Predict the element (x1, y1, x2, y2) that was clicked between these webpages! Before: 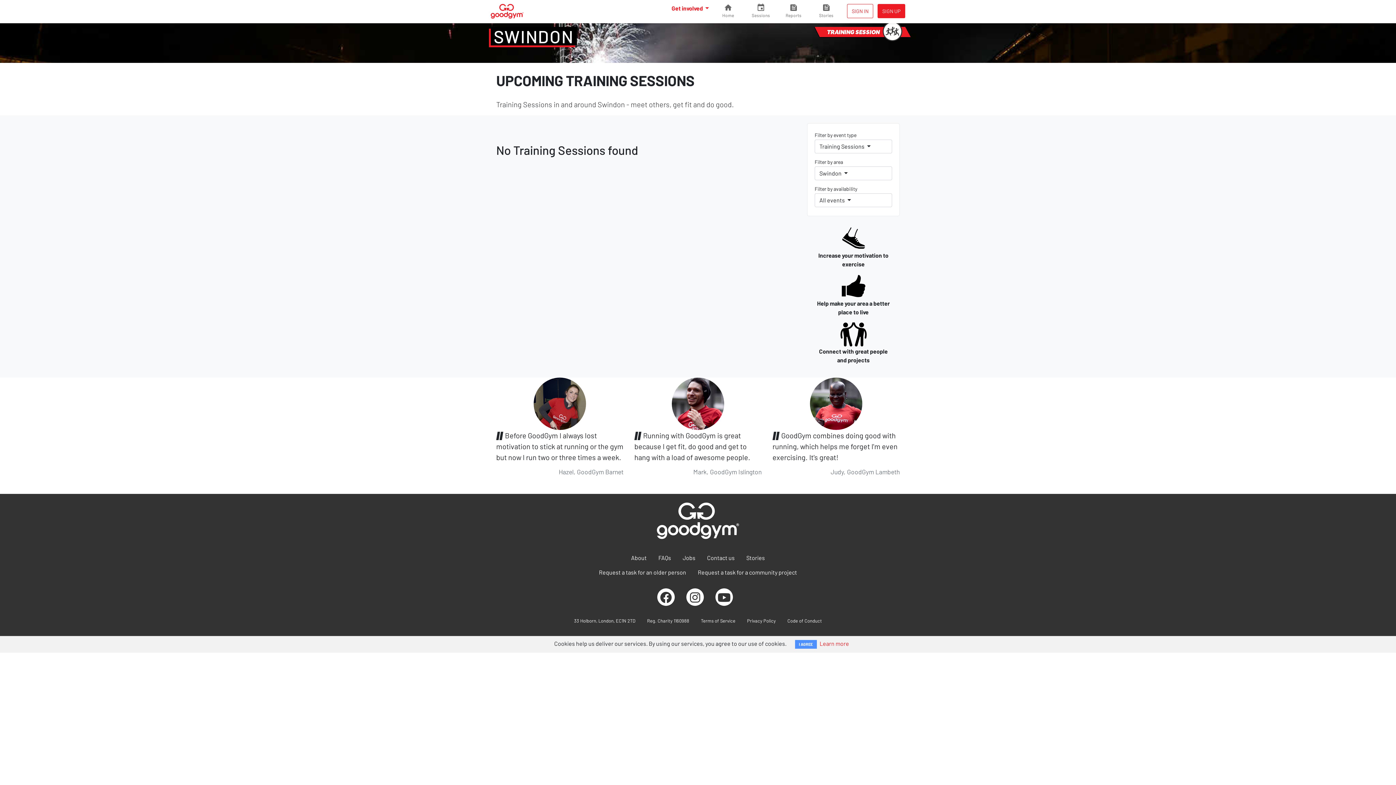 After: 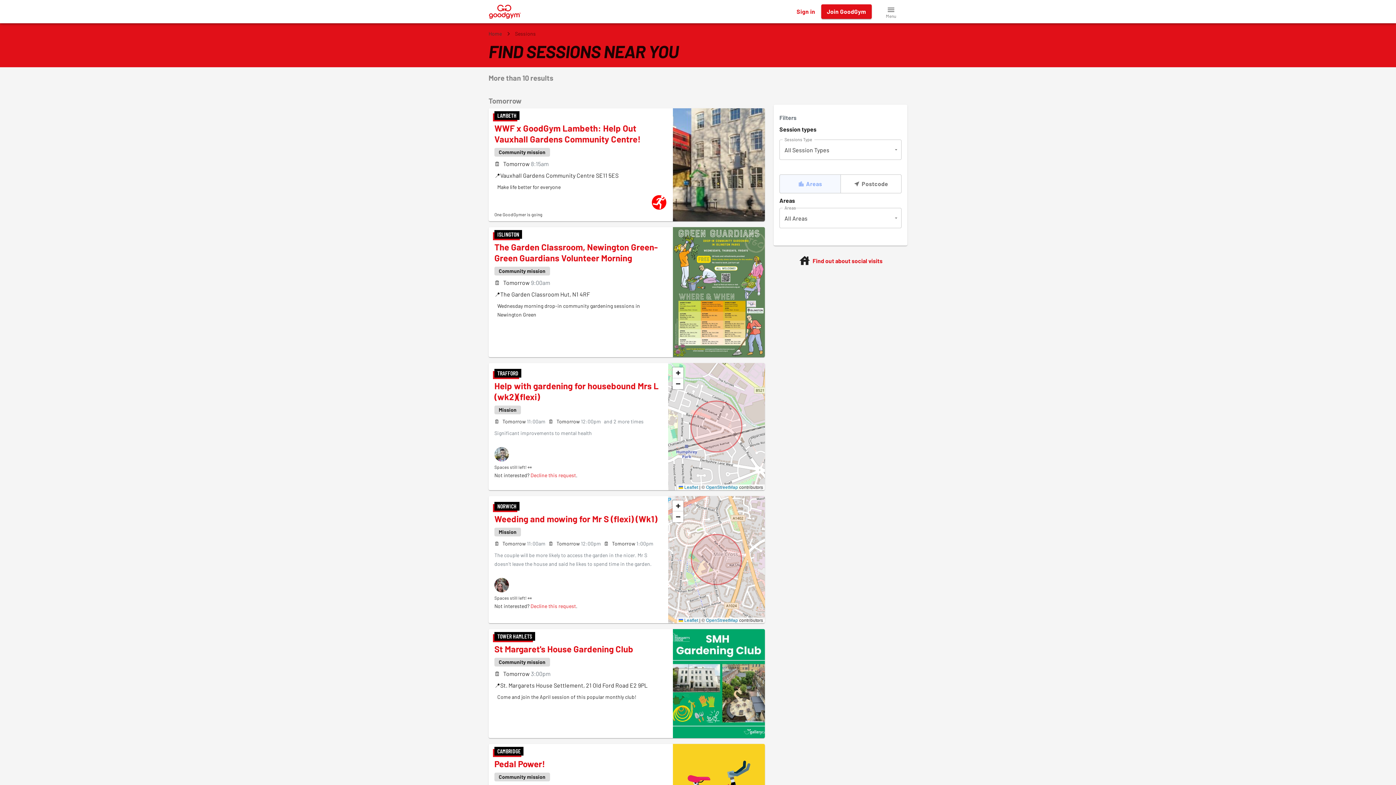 Action: bbox: (744, 1, 777, 21) label: Sessions